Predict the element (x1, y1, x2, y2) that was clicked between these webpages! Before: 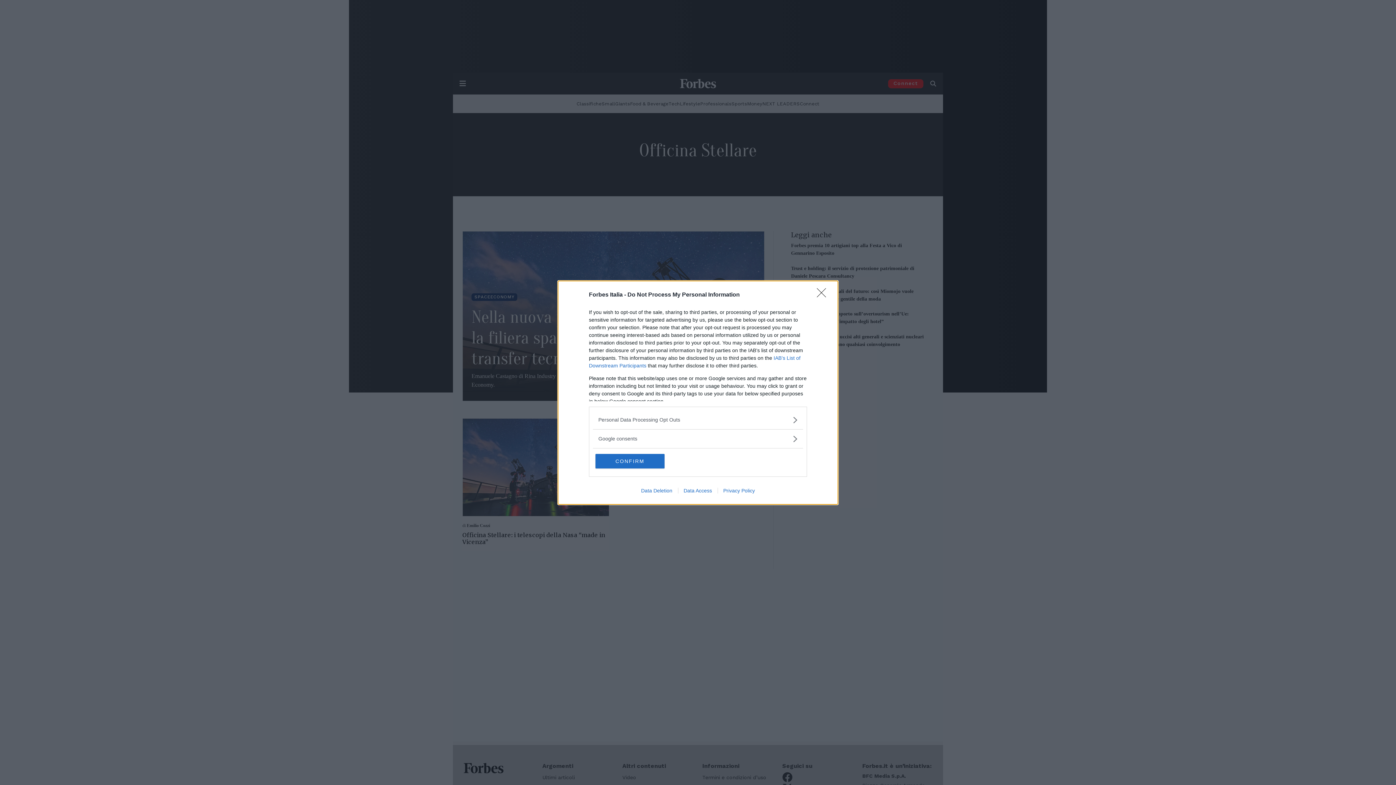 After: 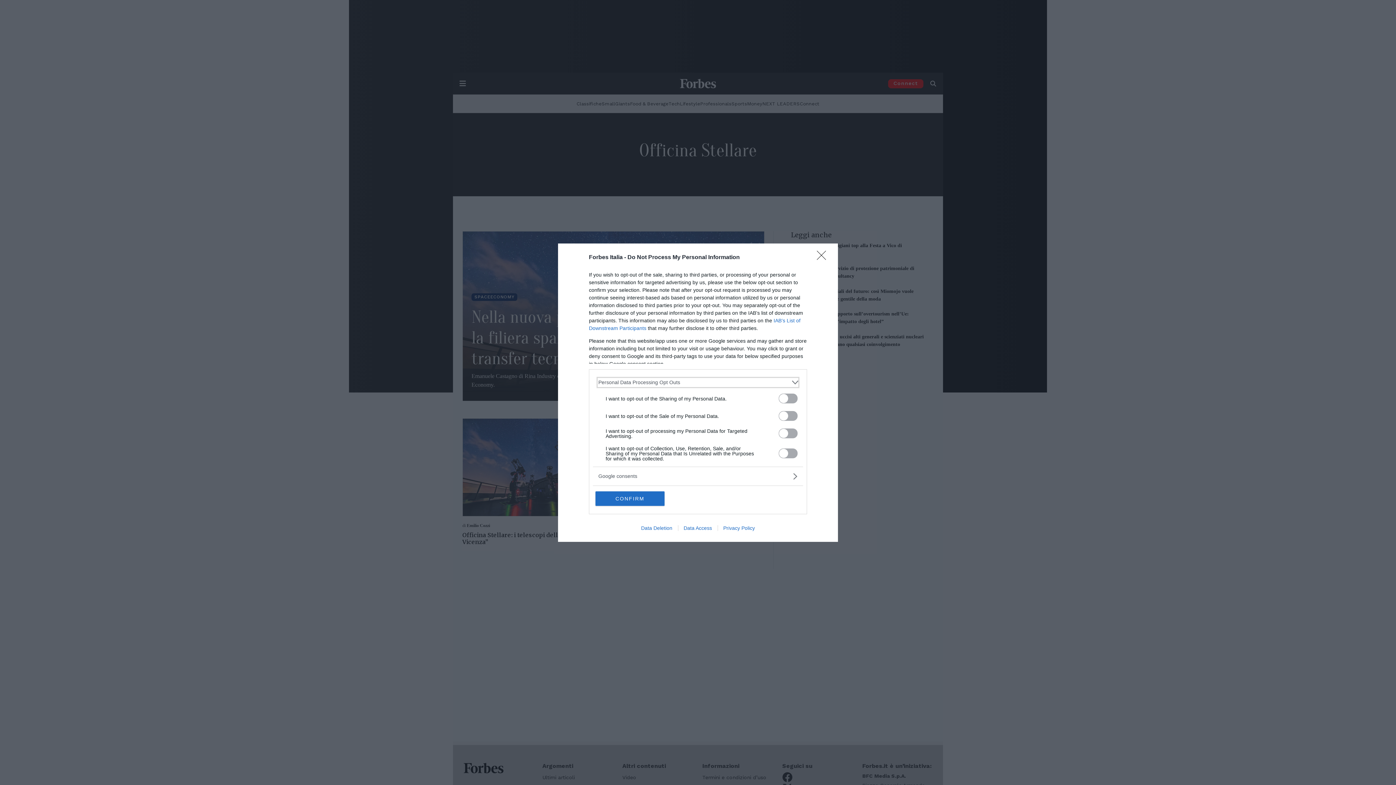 Action: bbox: (598, 416, 797, 423) label: Opt-Outs